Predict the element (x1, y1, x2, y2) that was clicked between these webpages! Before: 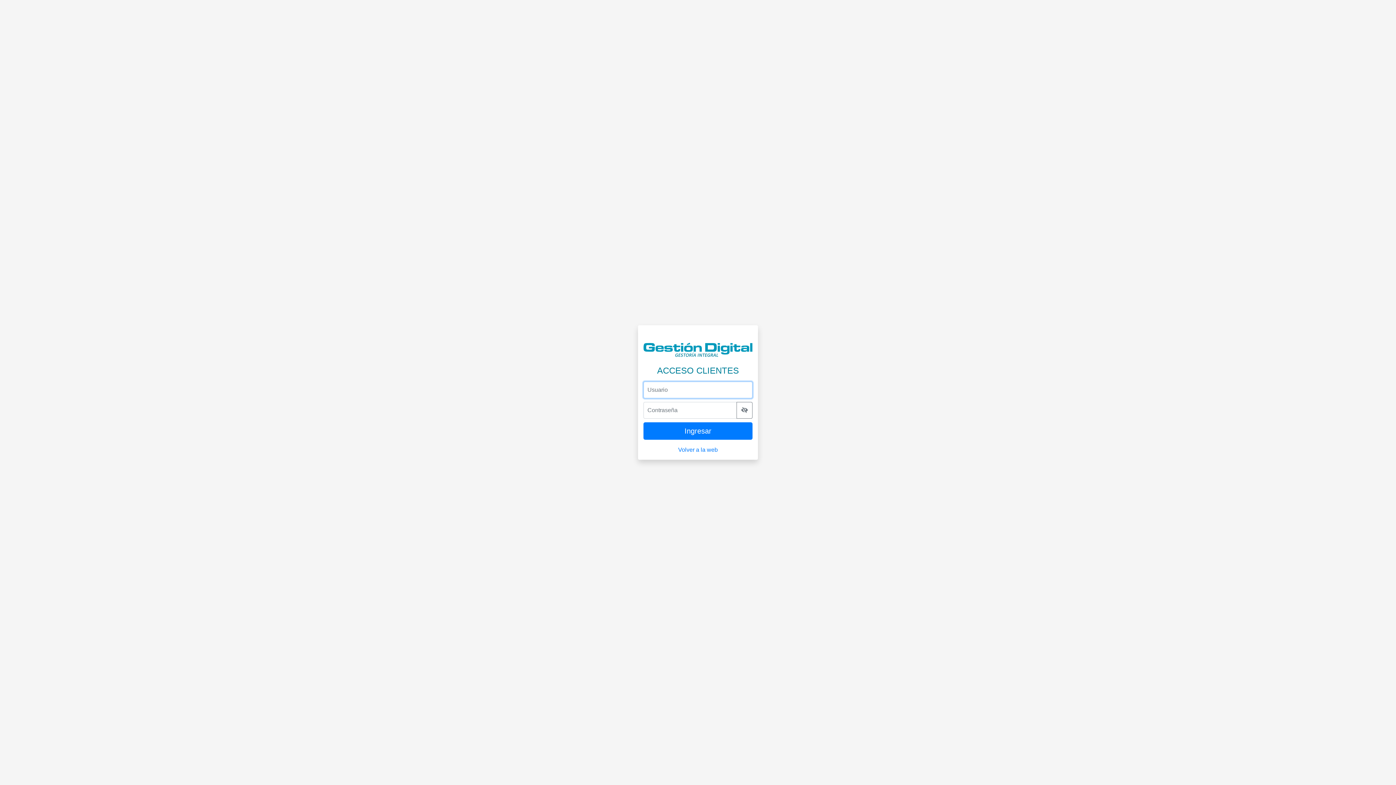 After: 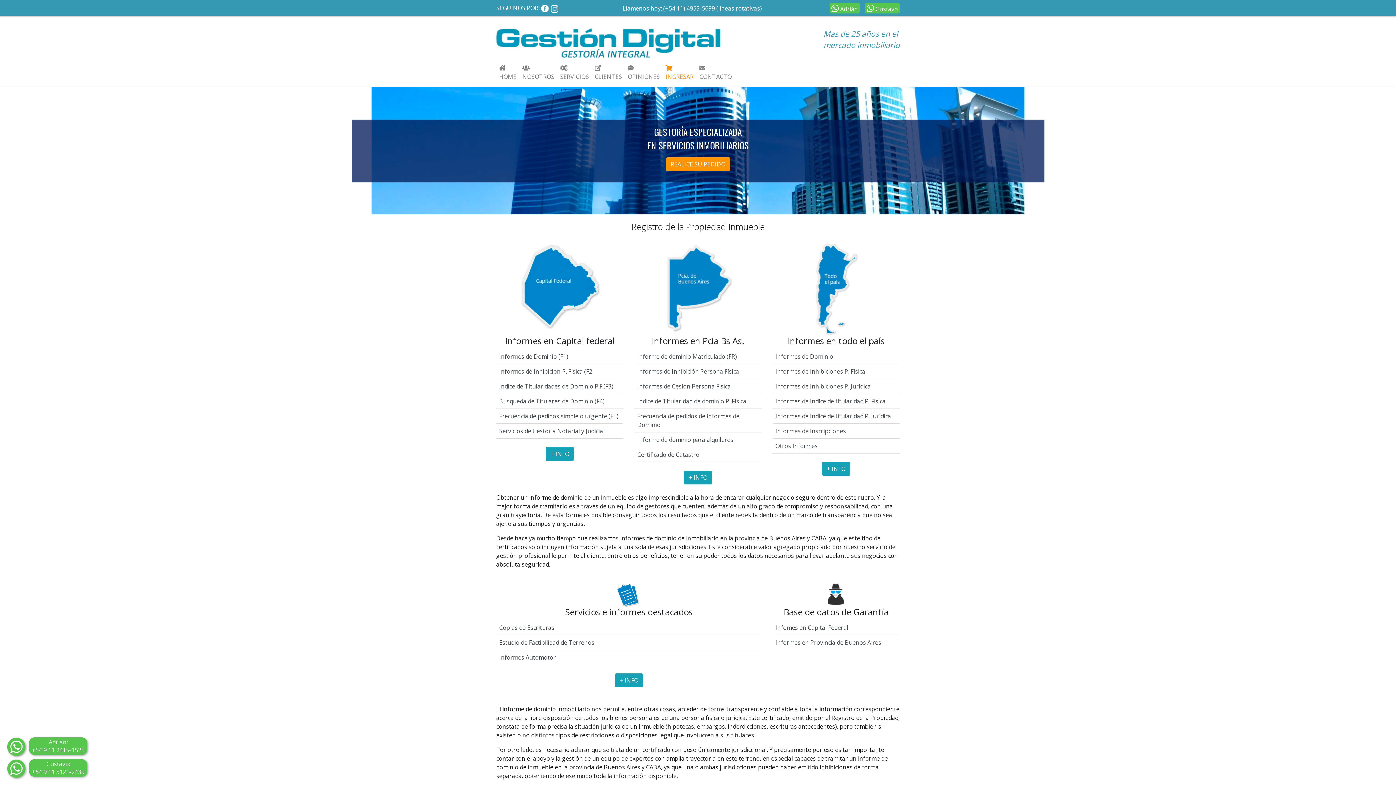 Action: bbox: (678, 446, 718, 453) label: Volver a la web